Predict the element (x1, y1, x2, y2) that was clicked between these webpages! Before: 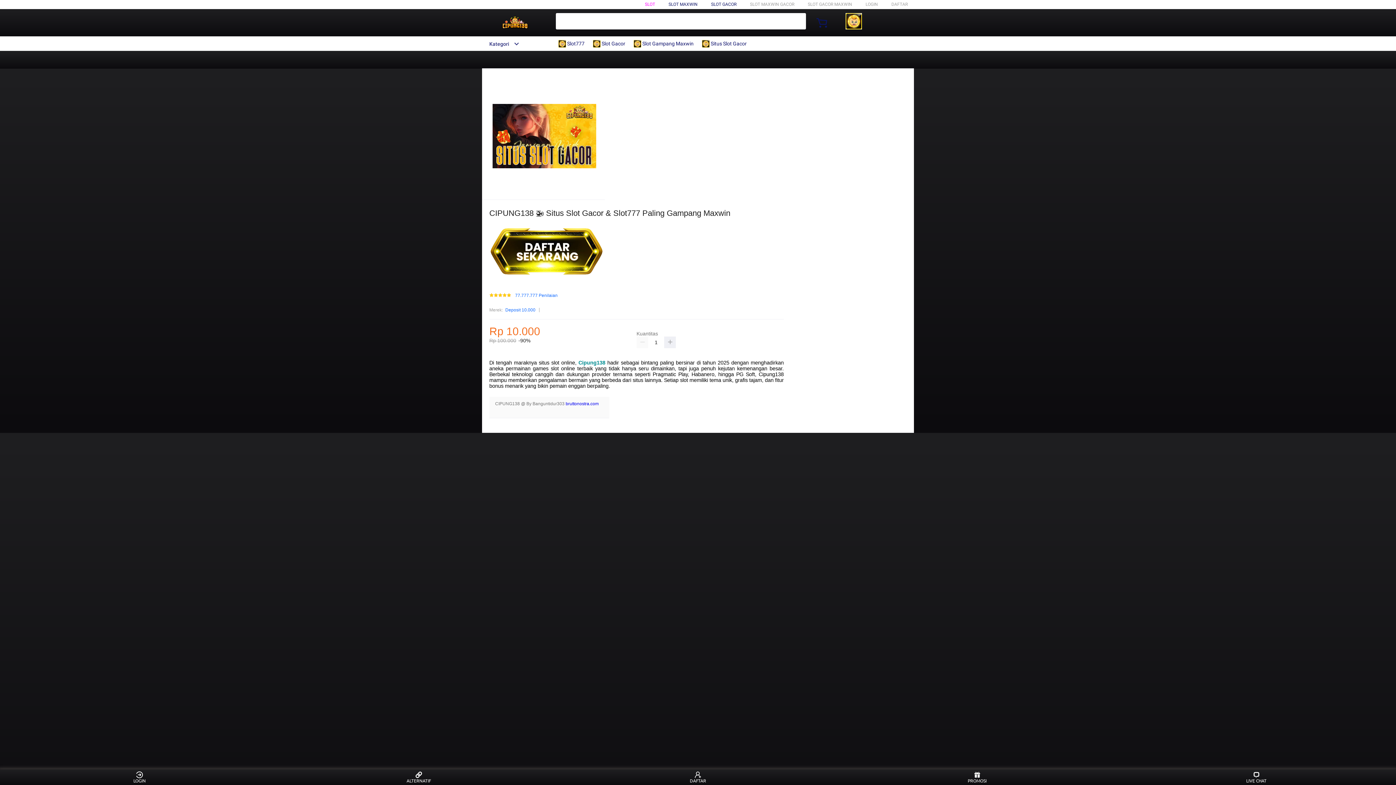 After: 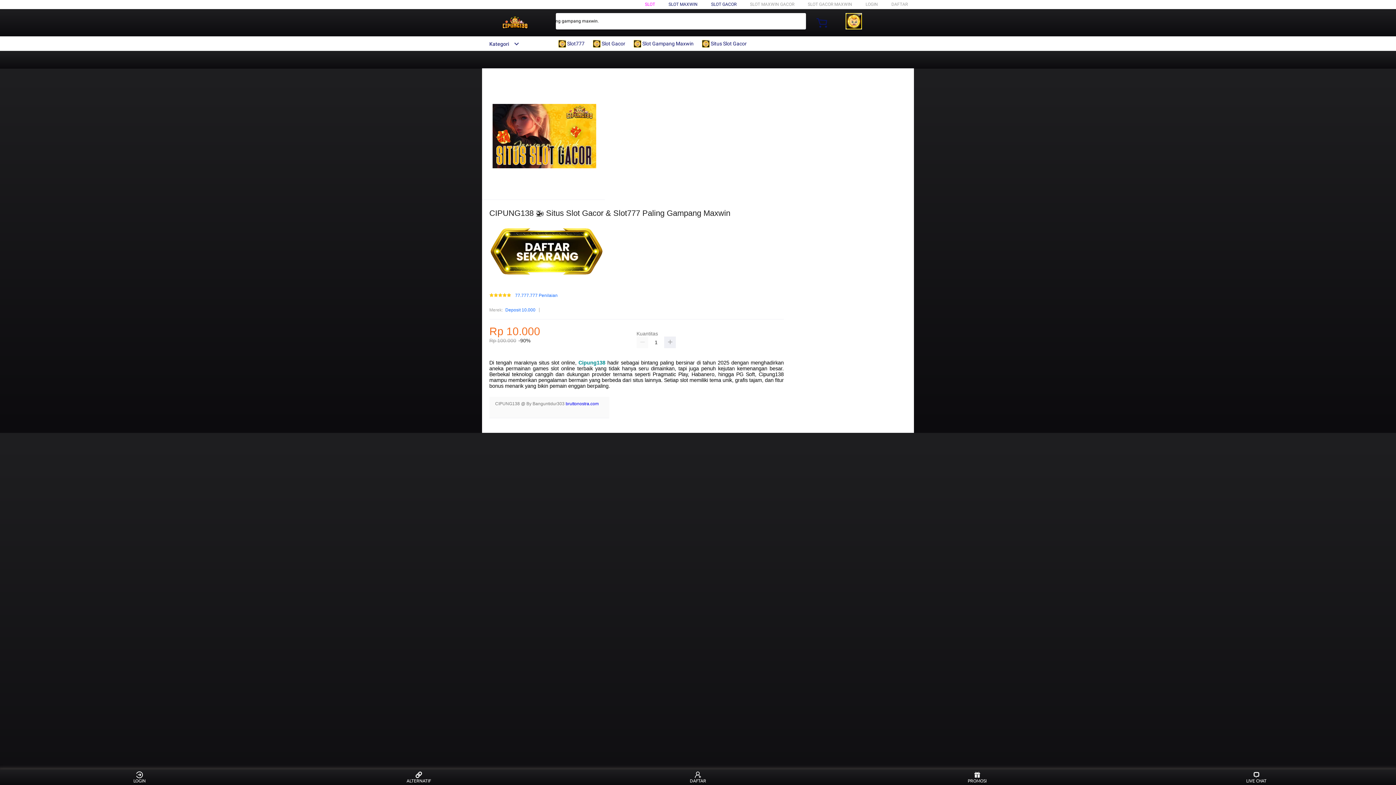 Action: bbox: (505, 306, 535, 313) label: Deposit 10.000